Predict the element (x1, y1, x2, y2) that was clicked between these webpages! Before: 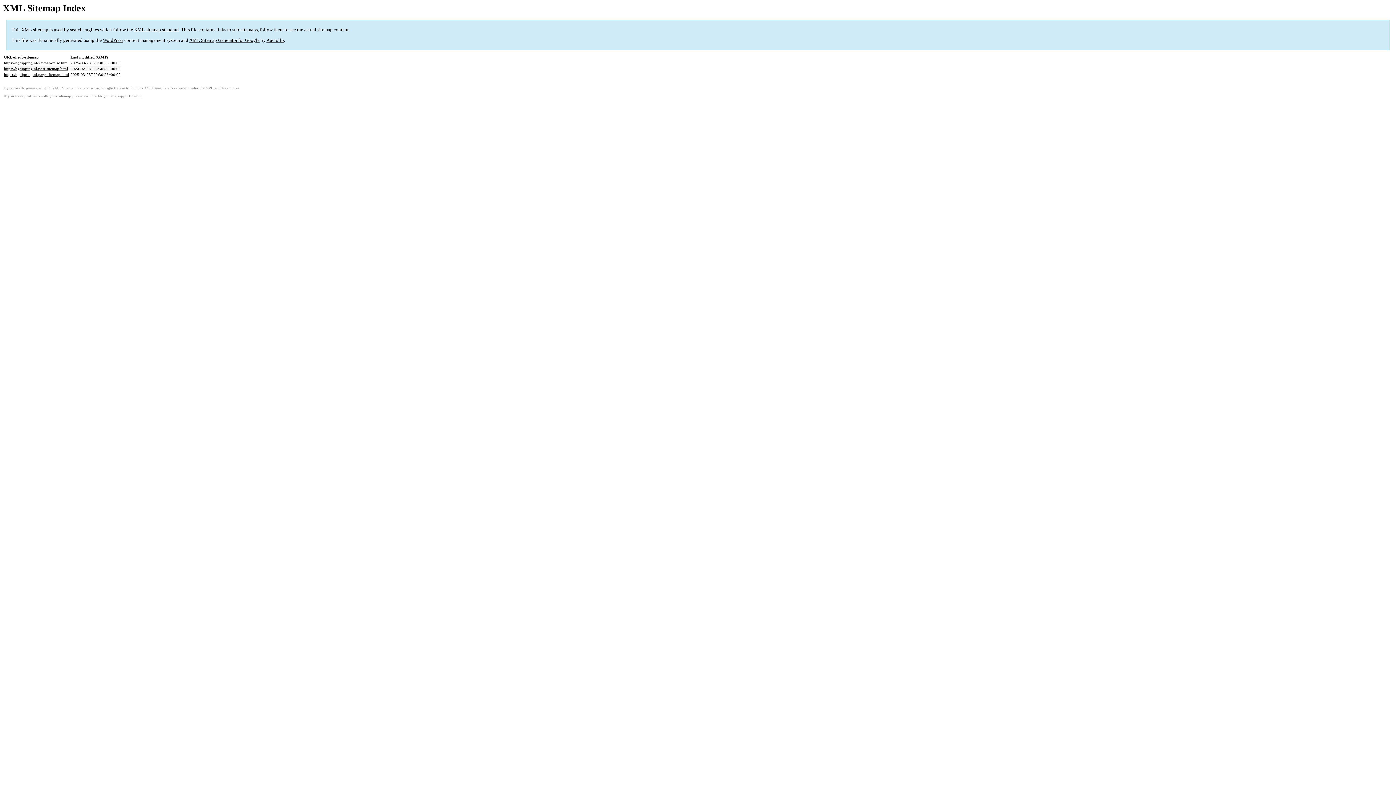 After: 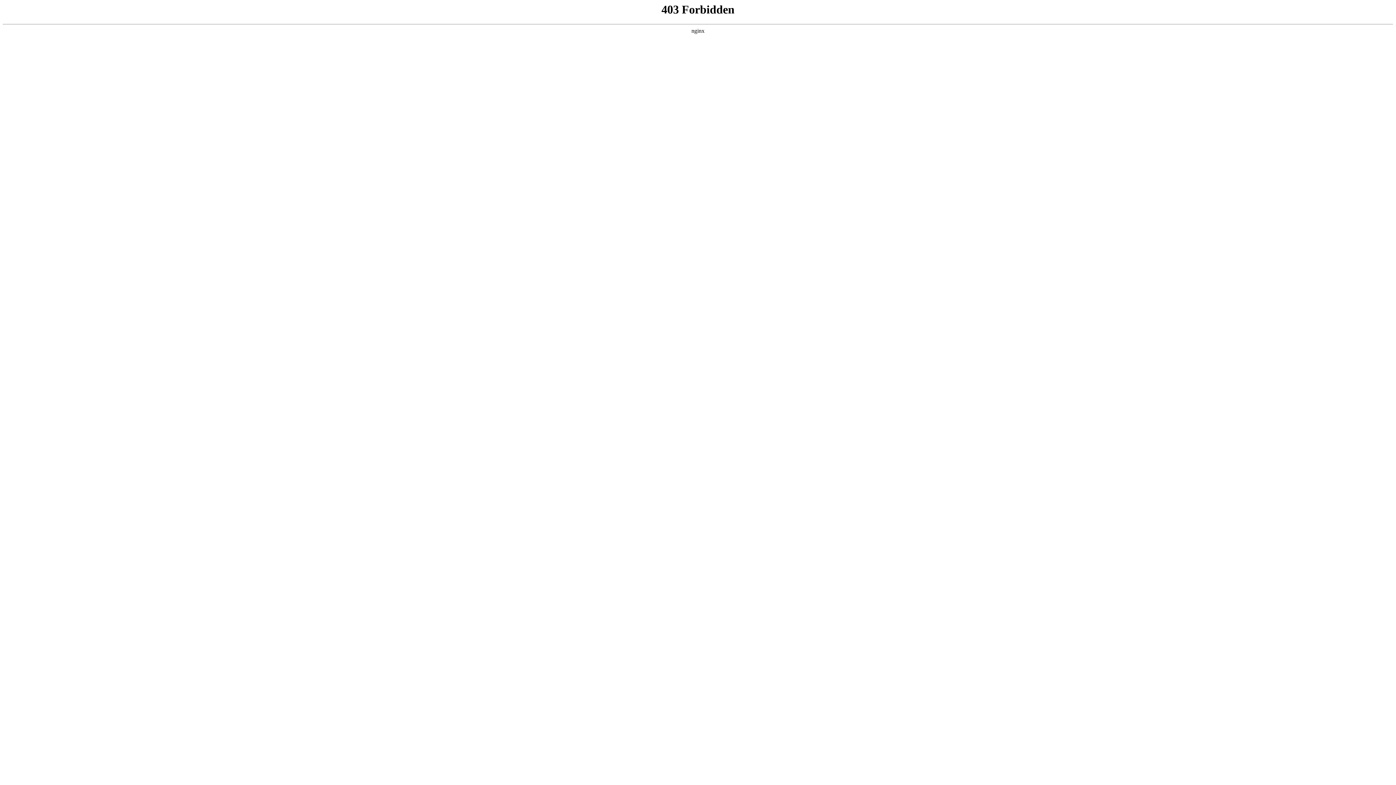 Action: label: WordPress bbox: (102, 37, 123, 43)